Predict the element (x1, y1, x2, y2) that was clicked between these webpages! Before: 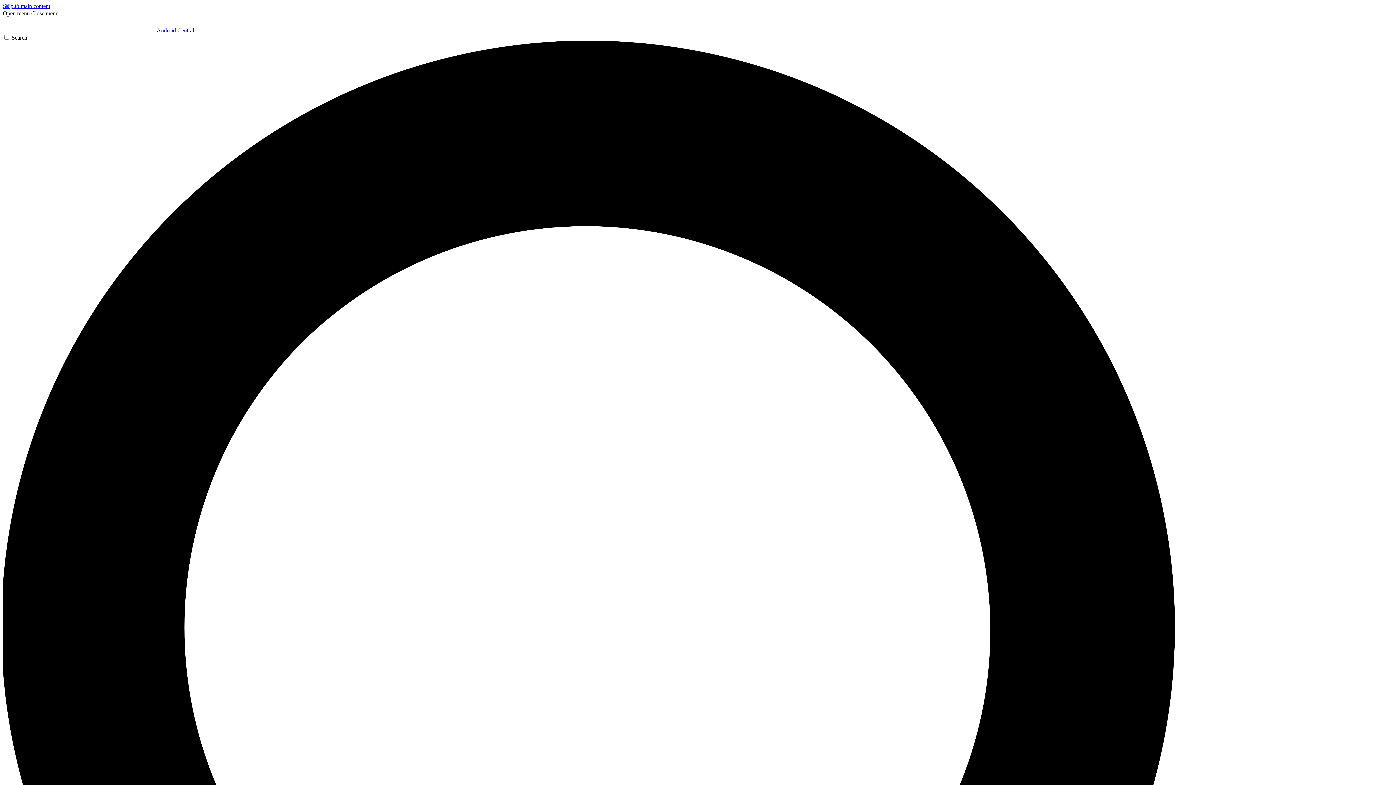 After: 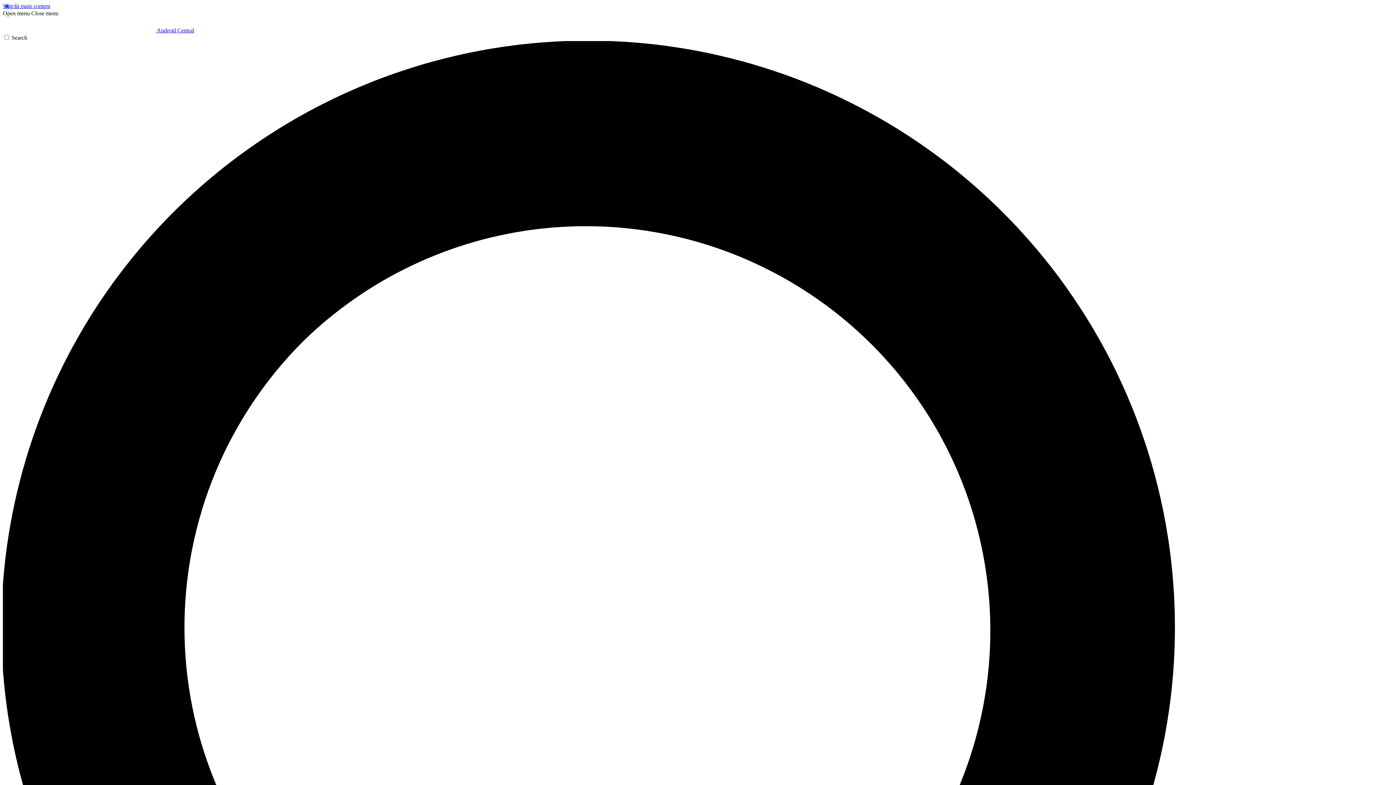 Action: bbox: (31, 10, 58, 16) label: Close menu